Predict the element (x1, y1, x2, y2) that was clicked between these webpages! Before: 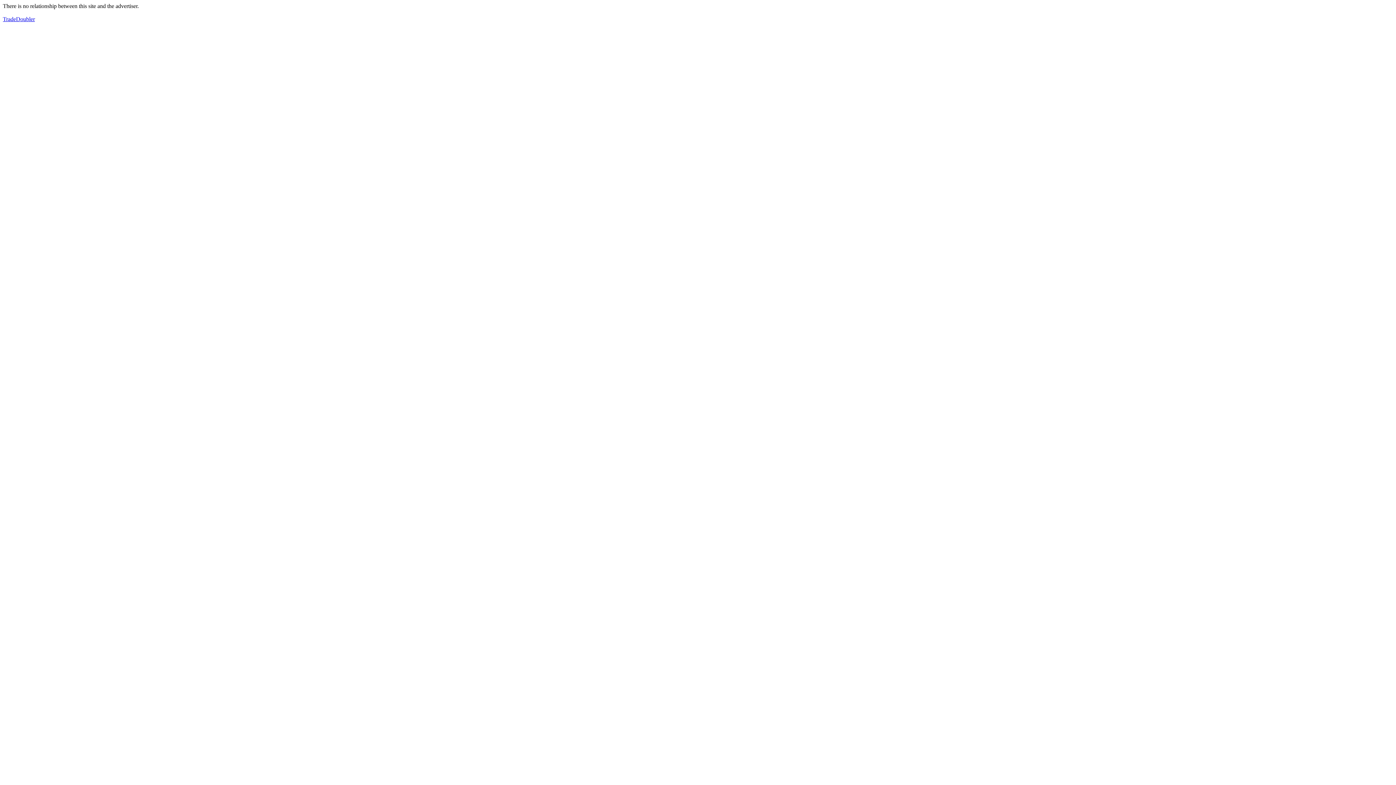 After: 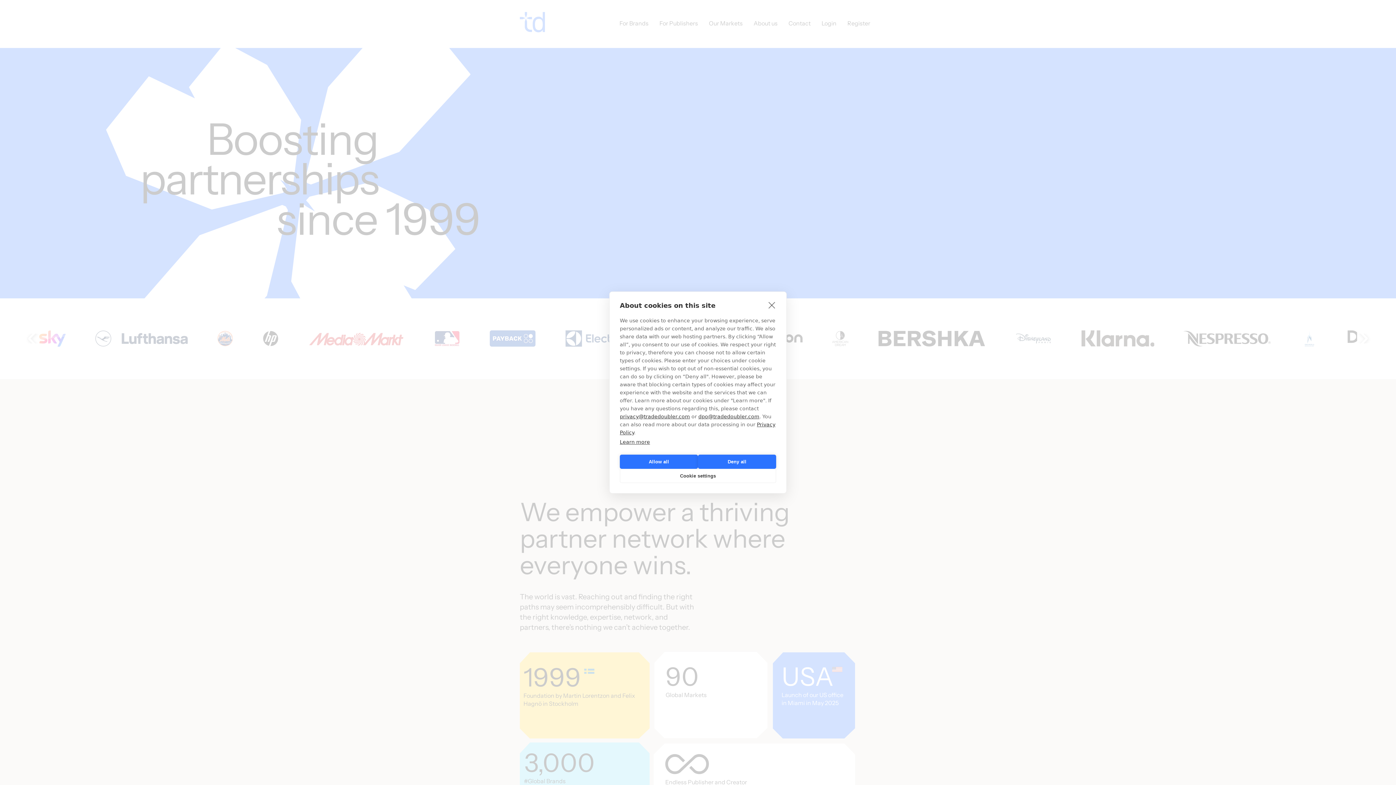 Action: label: TradeDoubler bbox: (2, 16, 34, 22)